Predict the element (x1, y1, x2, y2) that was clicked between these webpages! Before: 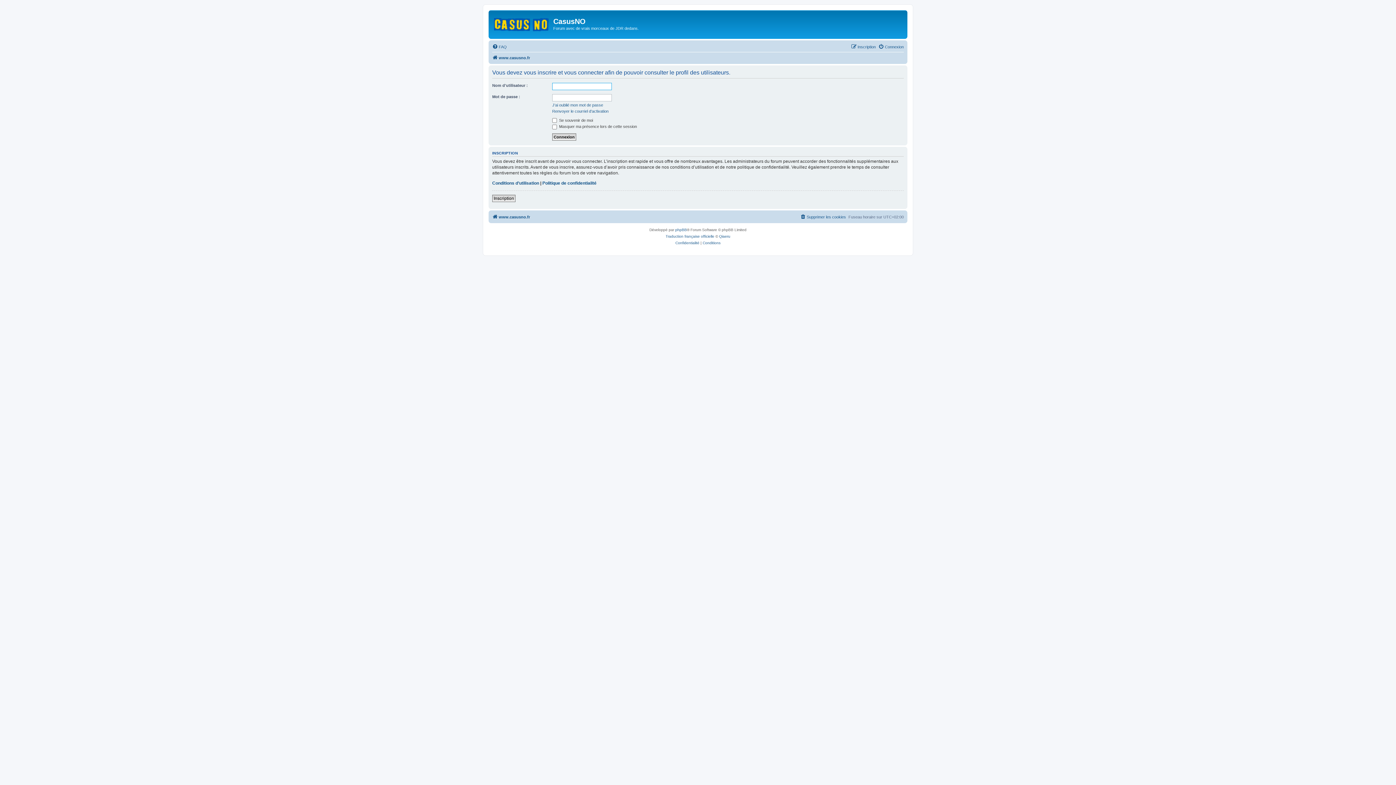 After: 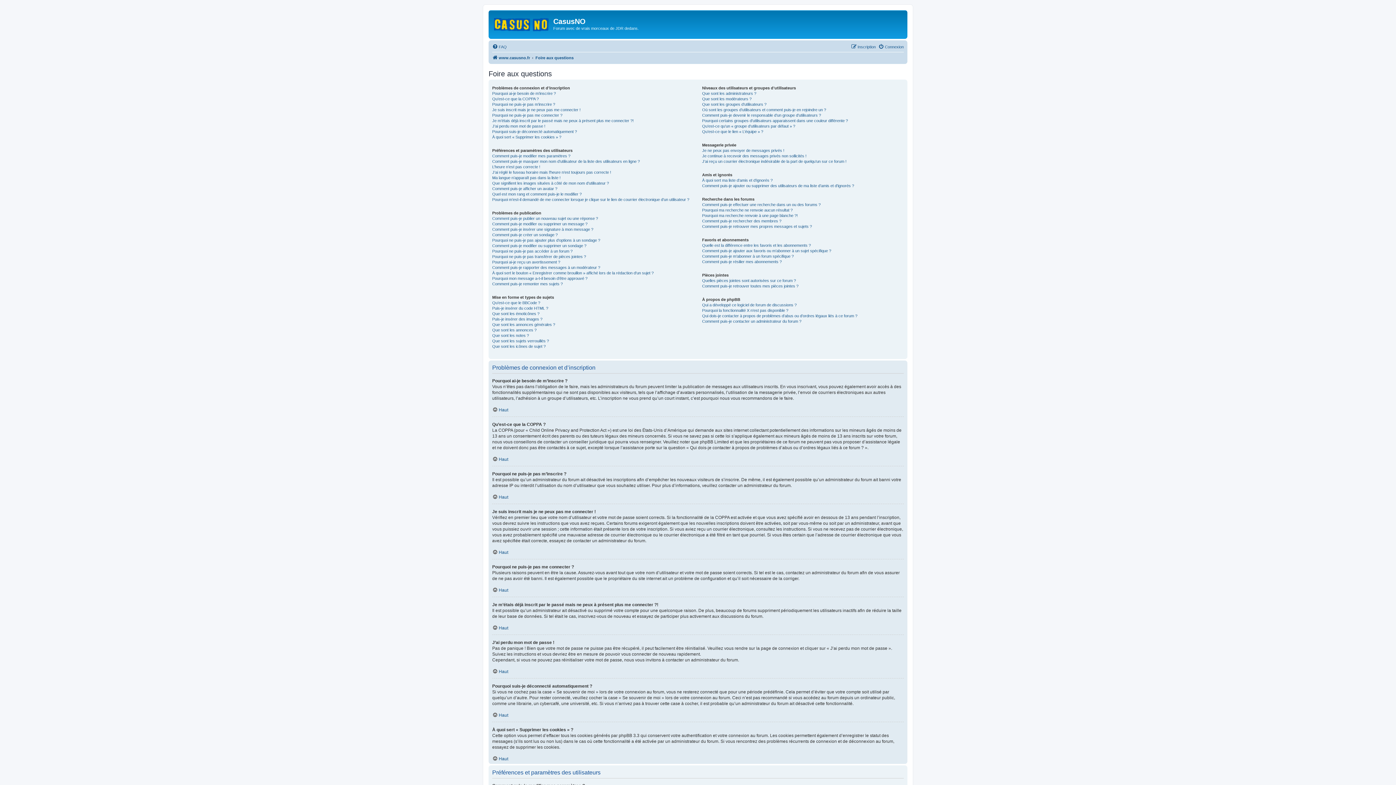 Action: bbox: (492, 42, 506, 51) label: FAQ